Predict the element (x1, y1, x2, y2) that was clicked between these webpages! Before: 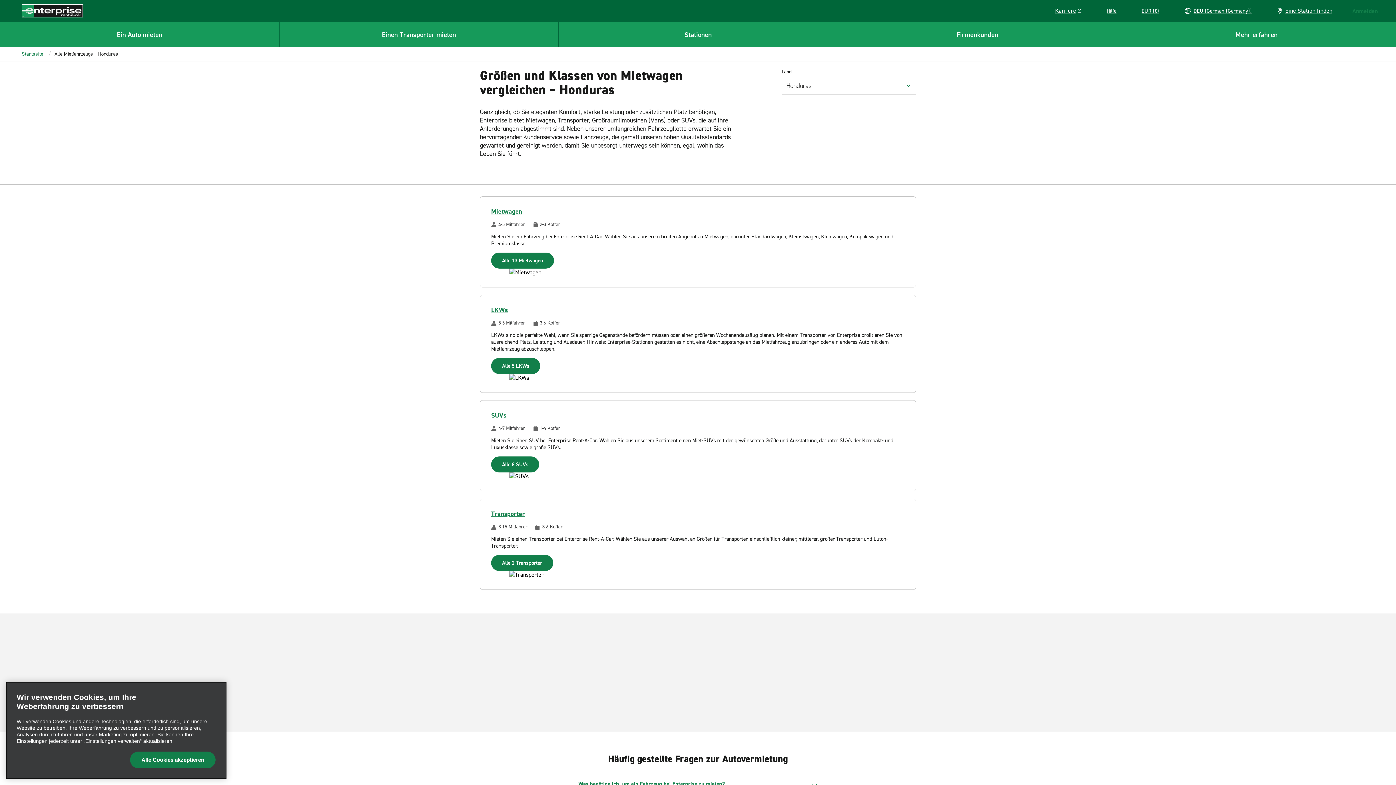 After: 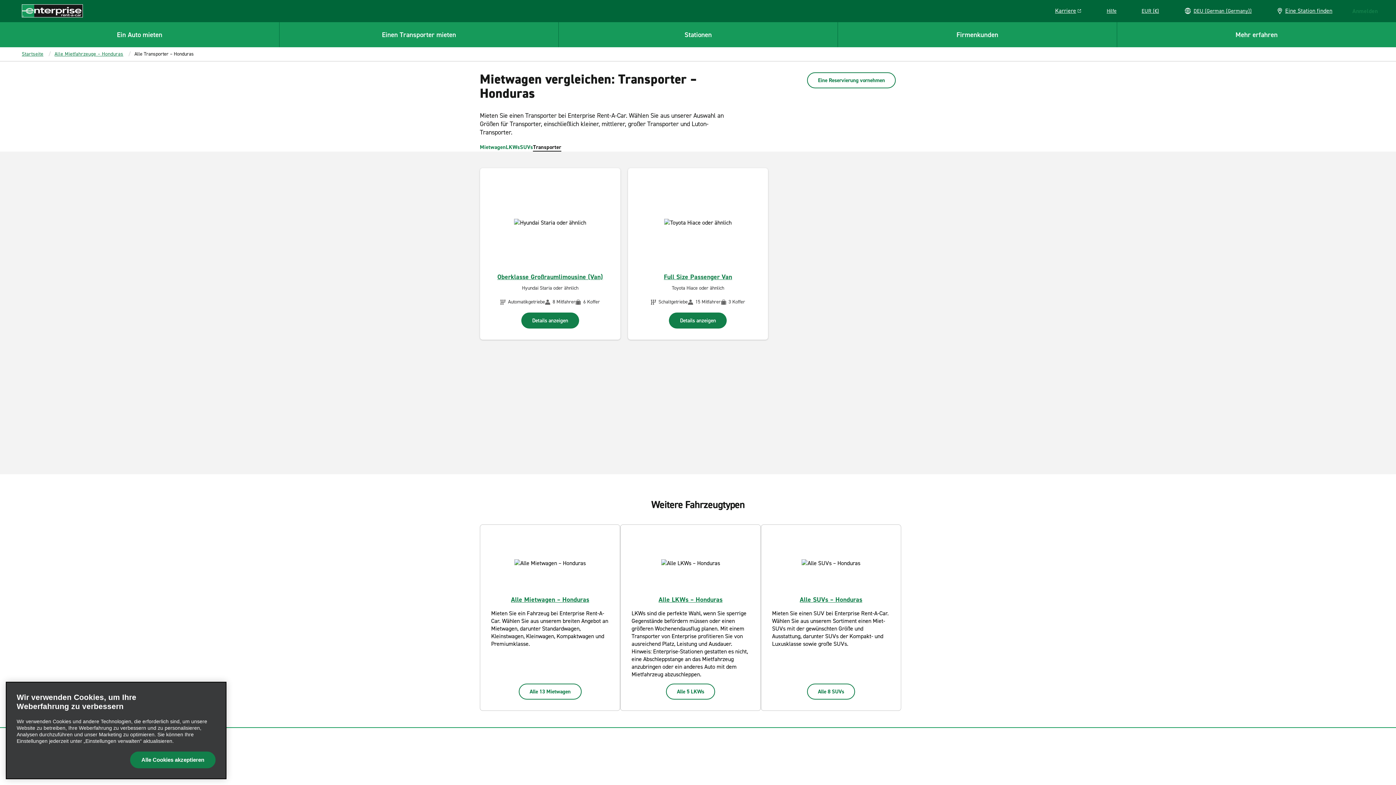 Action: label: Transporter bbox: (491, 509, 525, 518)